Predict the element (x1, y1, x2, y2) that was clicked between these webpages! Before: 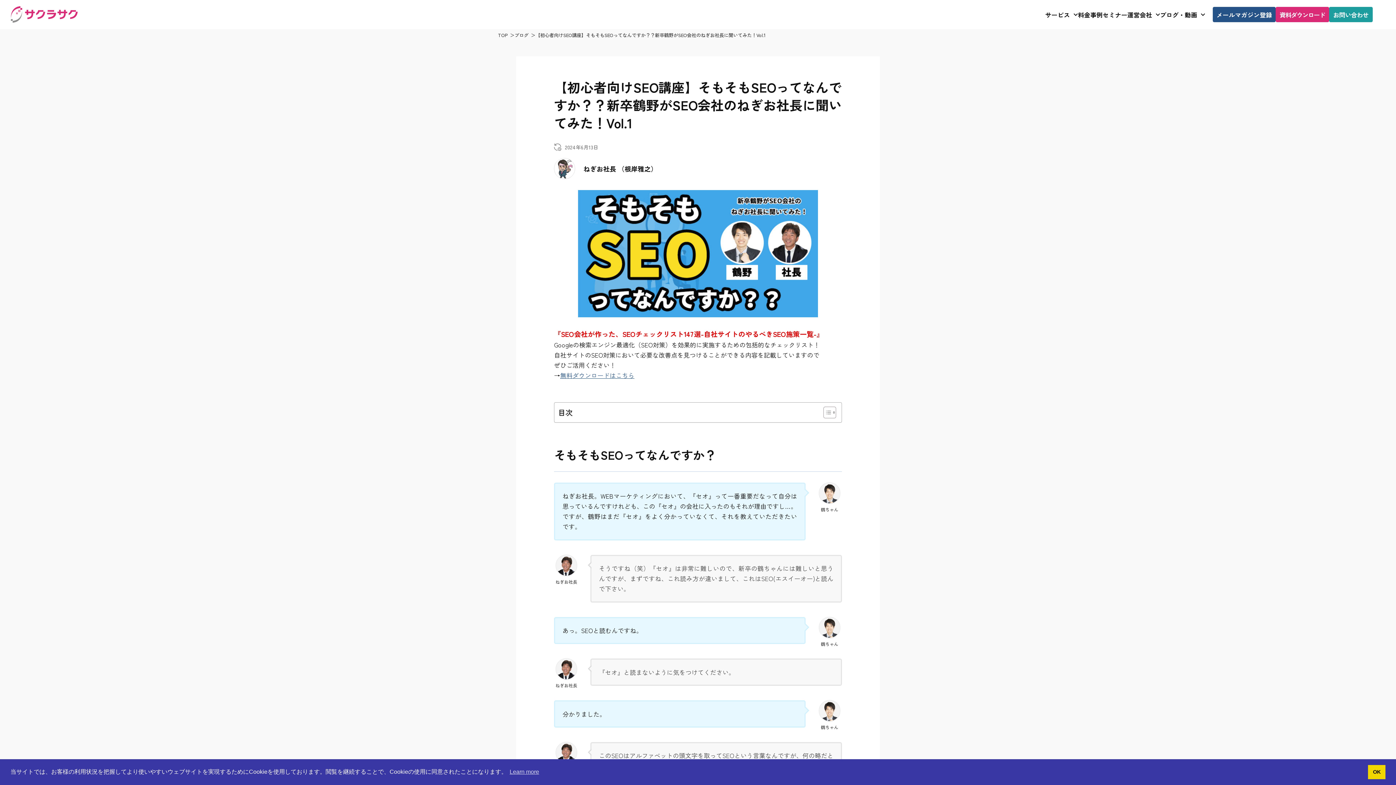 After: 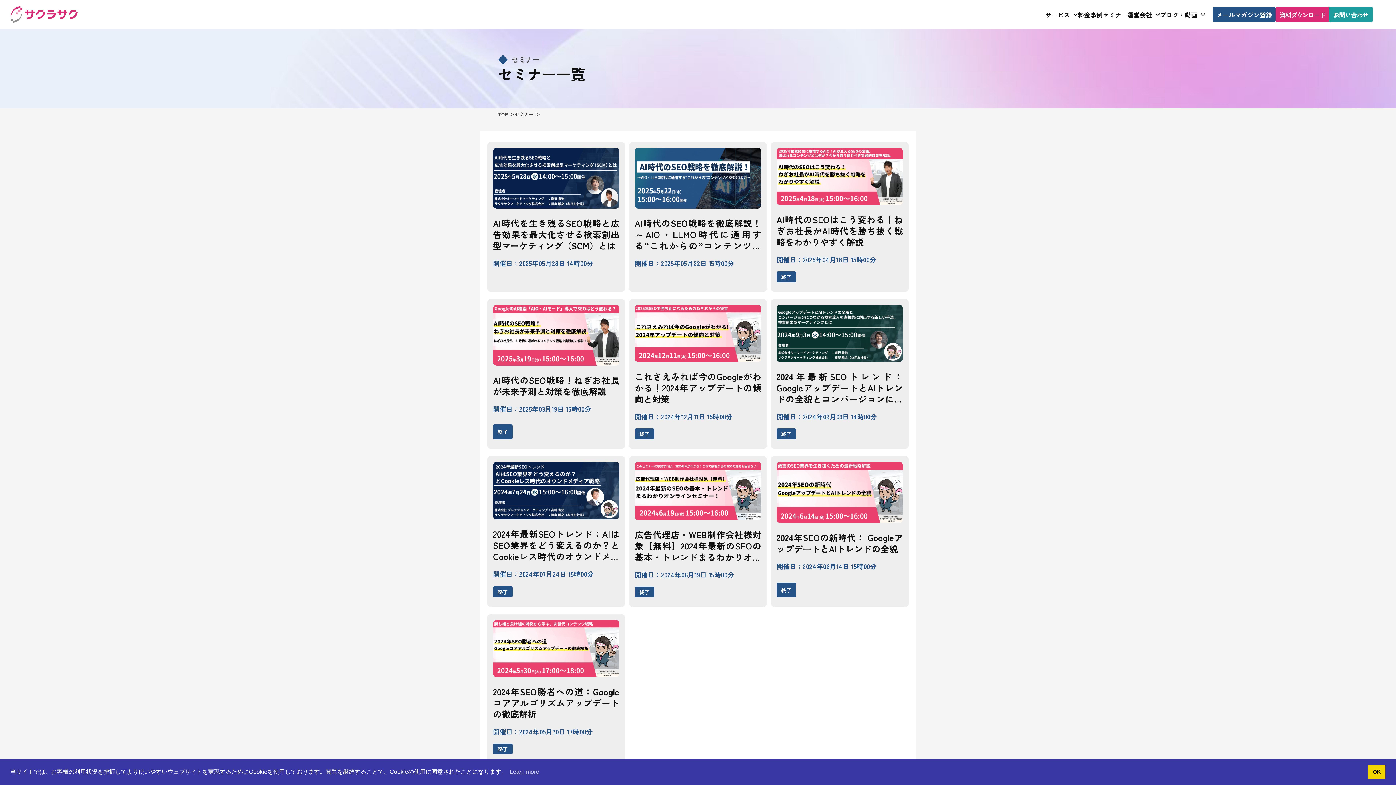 Action: label: セミナー bbox: (1102, 11, 1127, 17)